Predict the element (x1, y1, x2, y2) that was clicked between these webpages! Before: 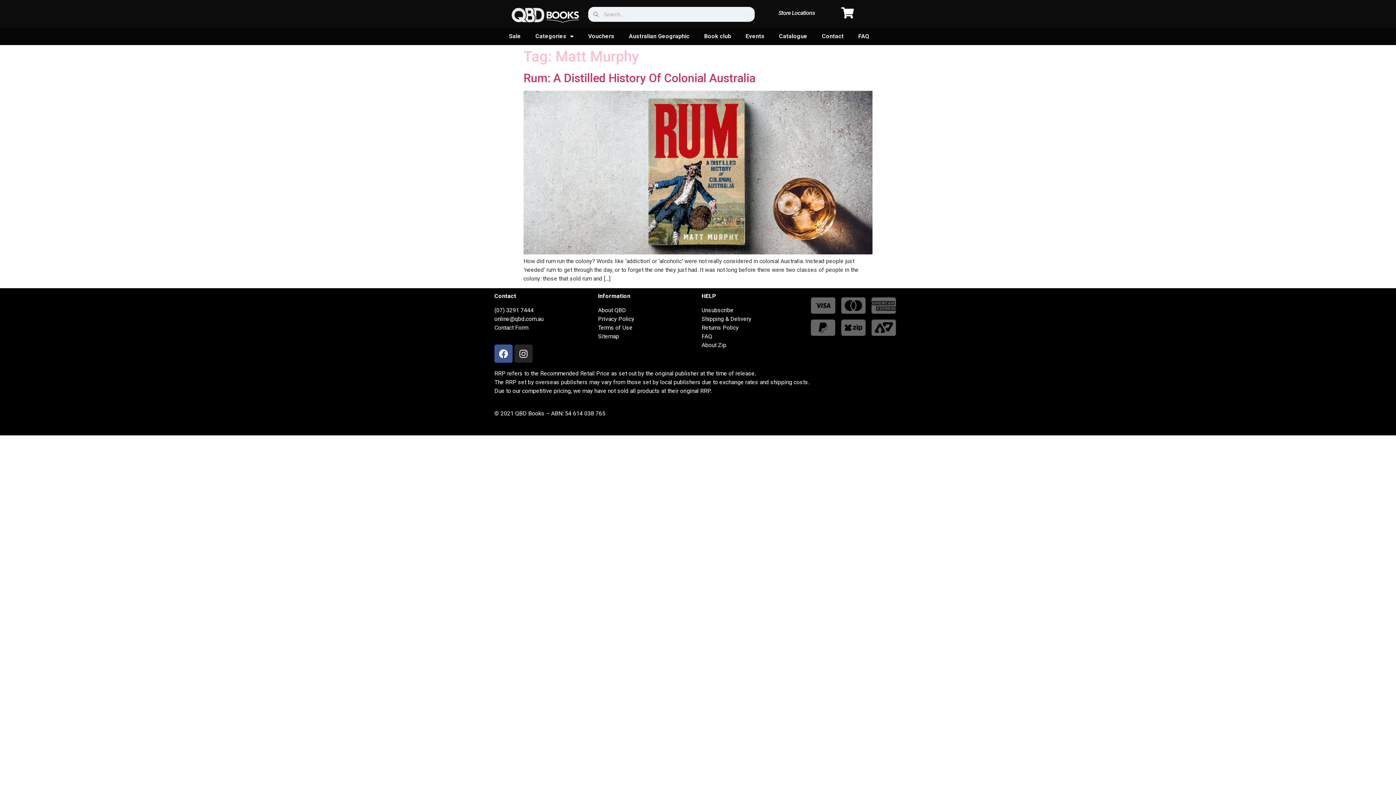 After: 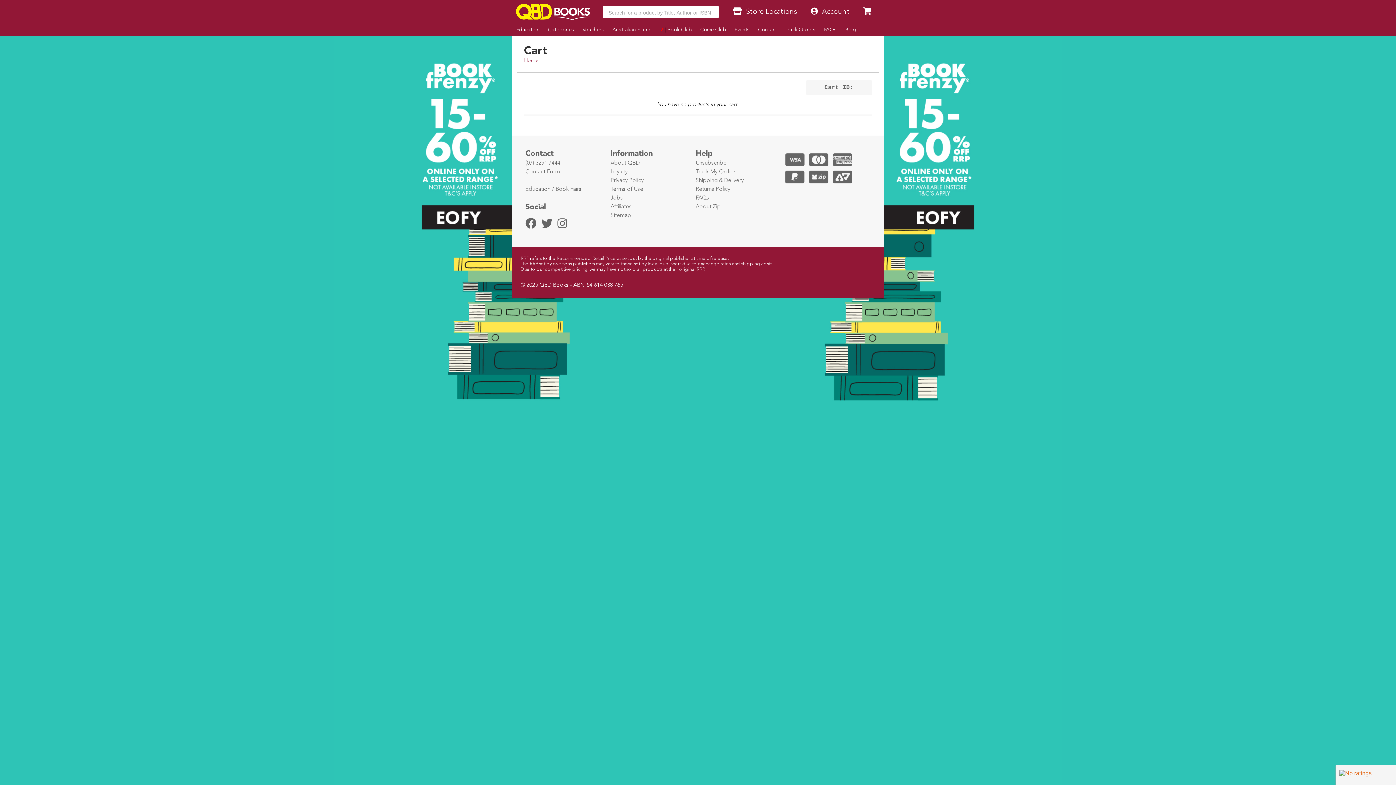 Action: bbox: (842, 7, 853, 18)